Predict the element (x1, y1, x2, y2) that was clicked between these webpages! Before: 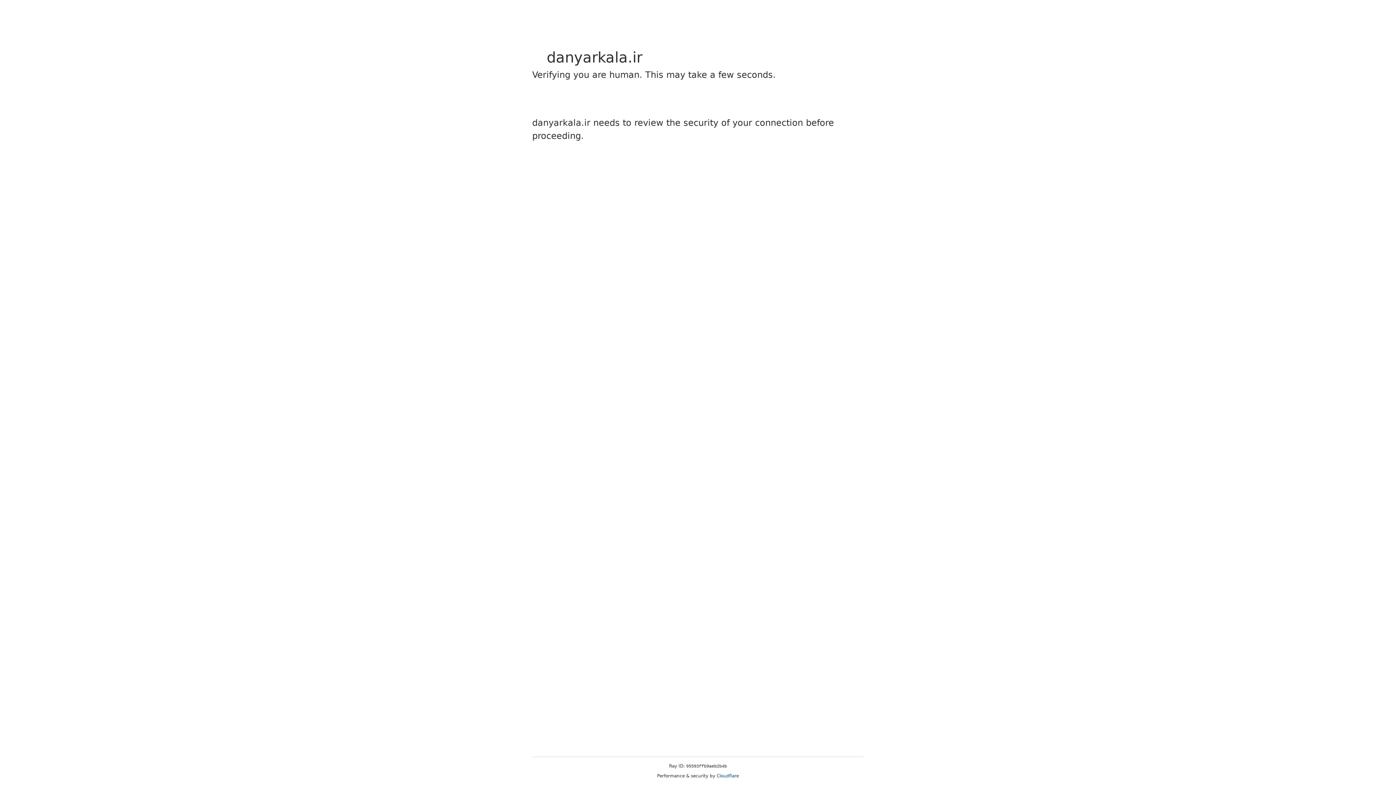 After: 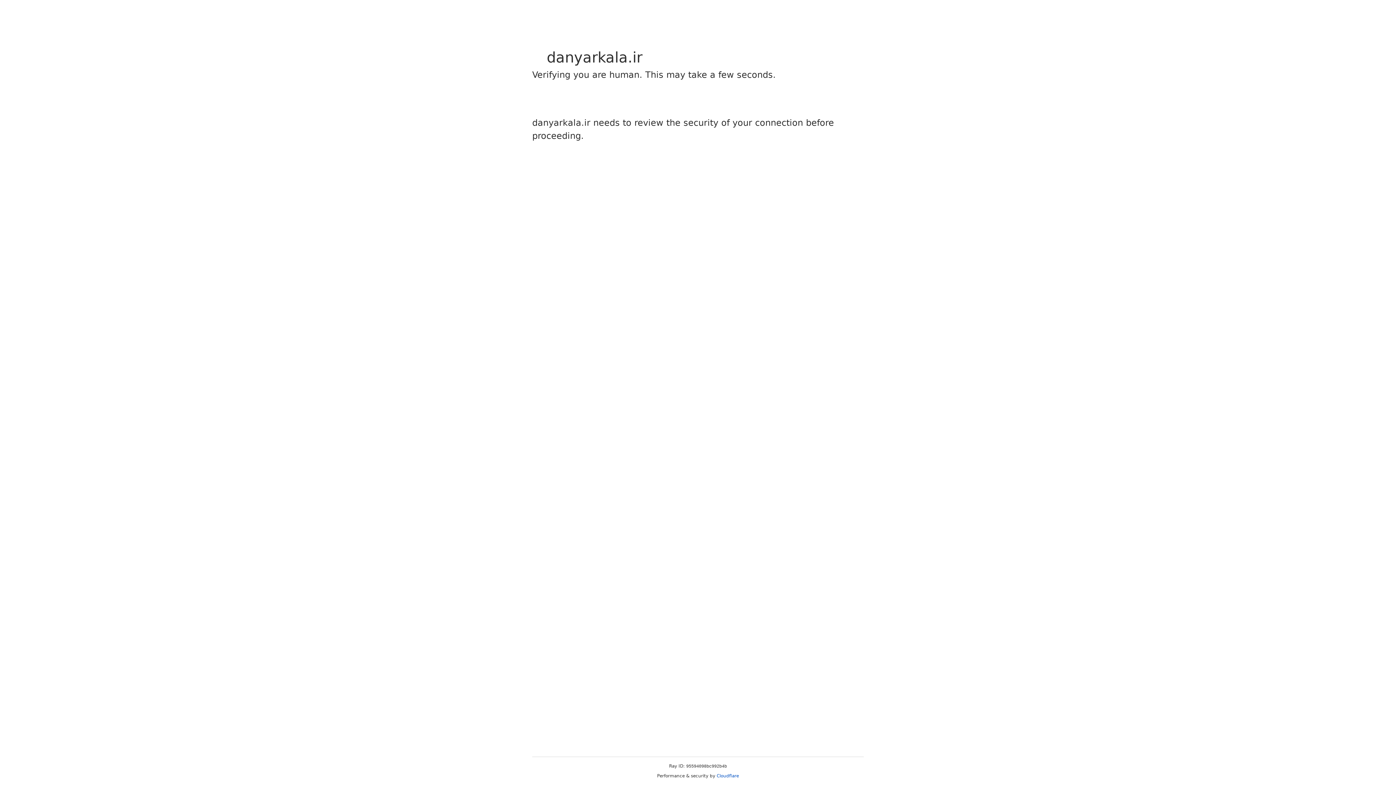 Action: bbox: (716, 773, 739, 778) label: Cloudflare